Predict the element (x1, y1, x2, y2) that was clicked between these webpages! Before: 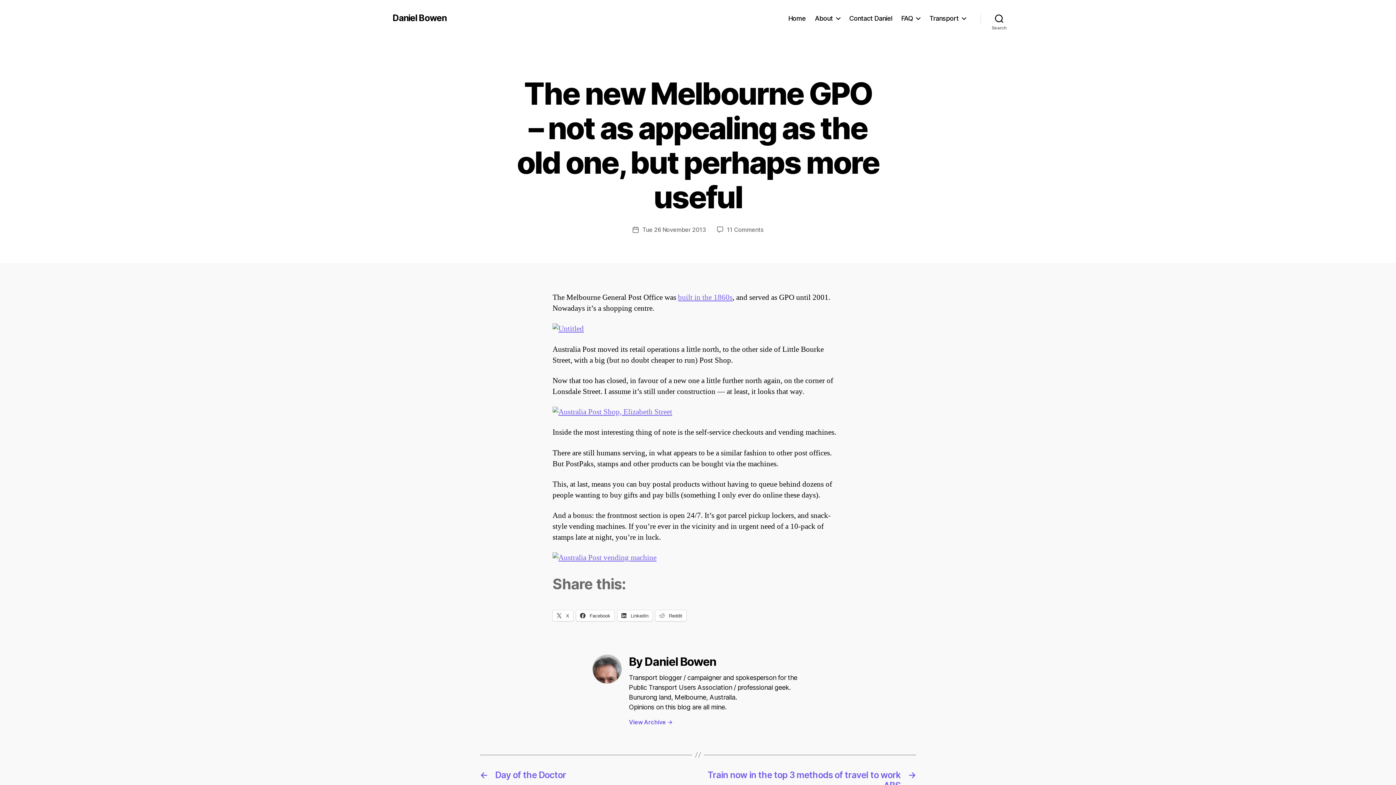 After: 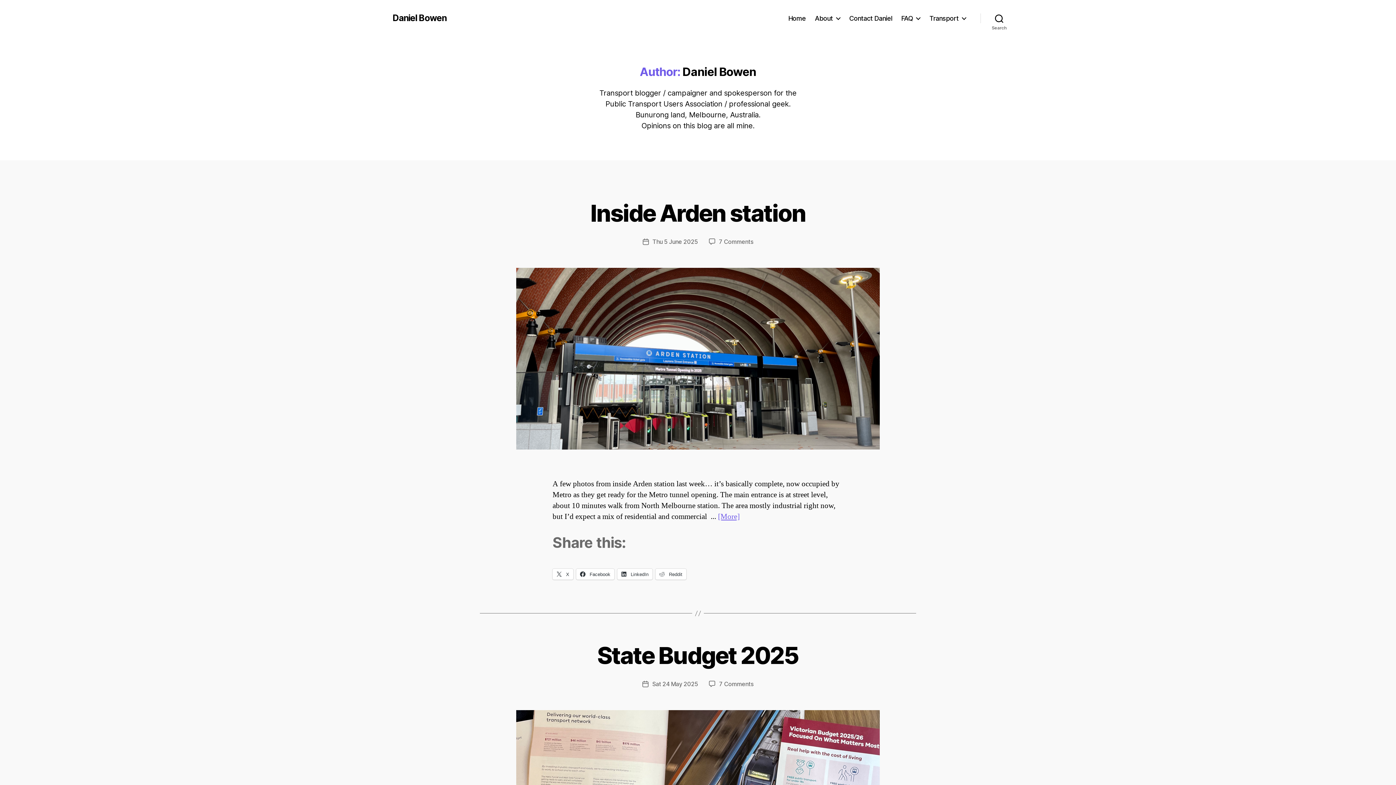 Action: bbox: (629, 718, 803, 726) label: View Archive →